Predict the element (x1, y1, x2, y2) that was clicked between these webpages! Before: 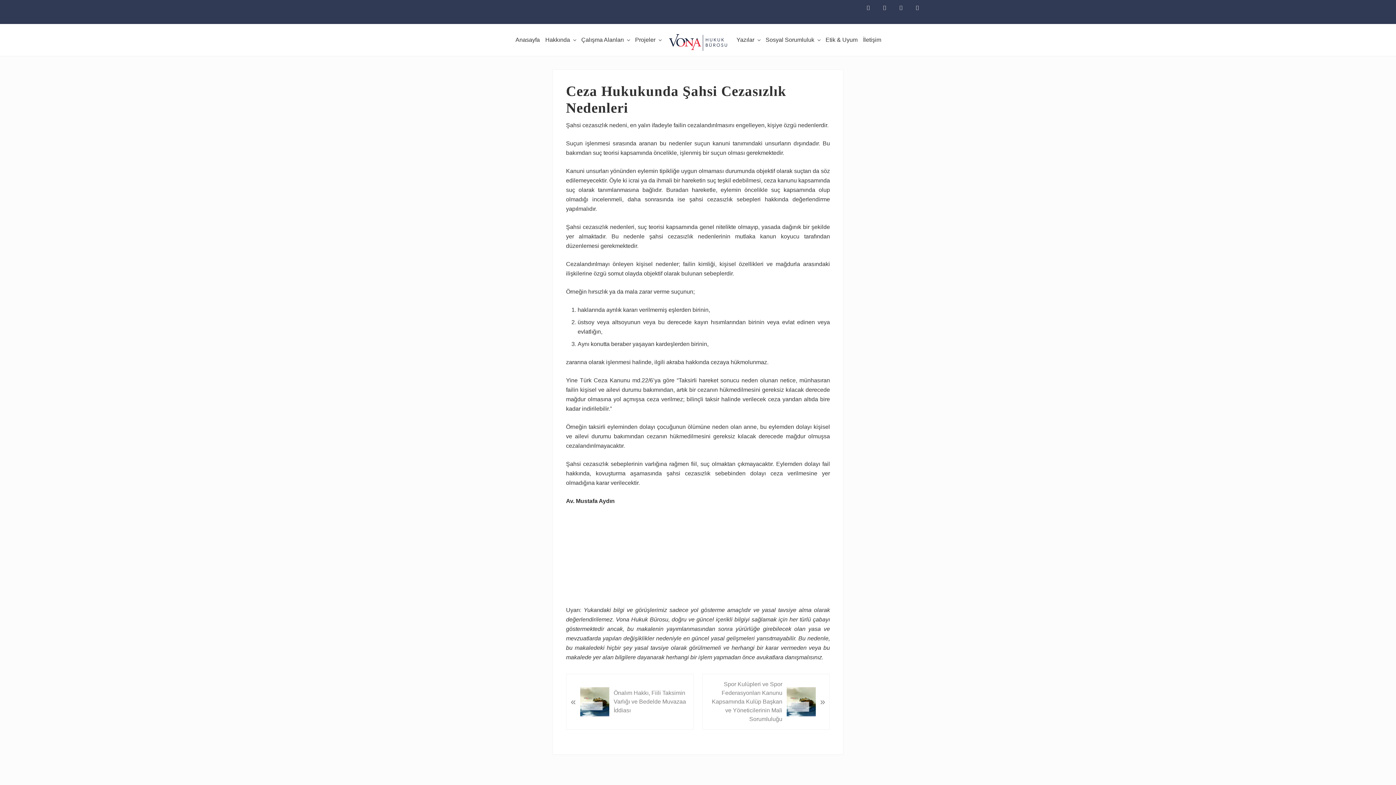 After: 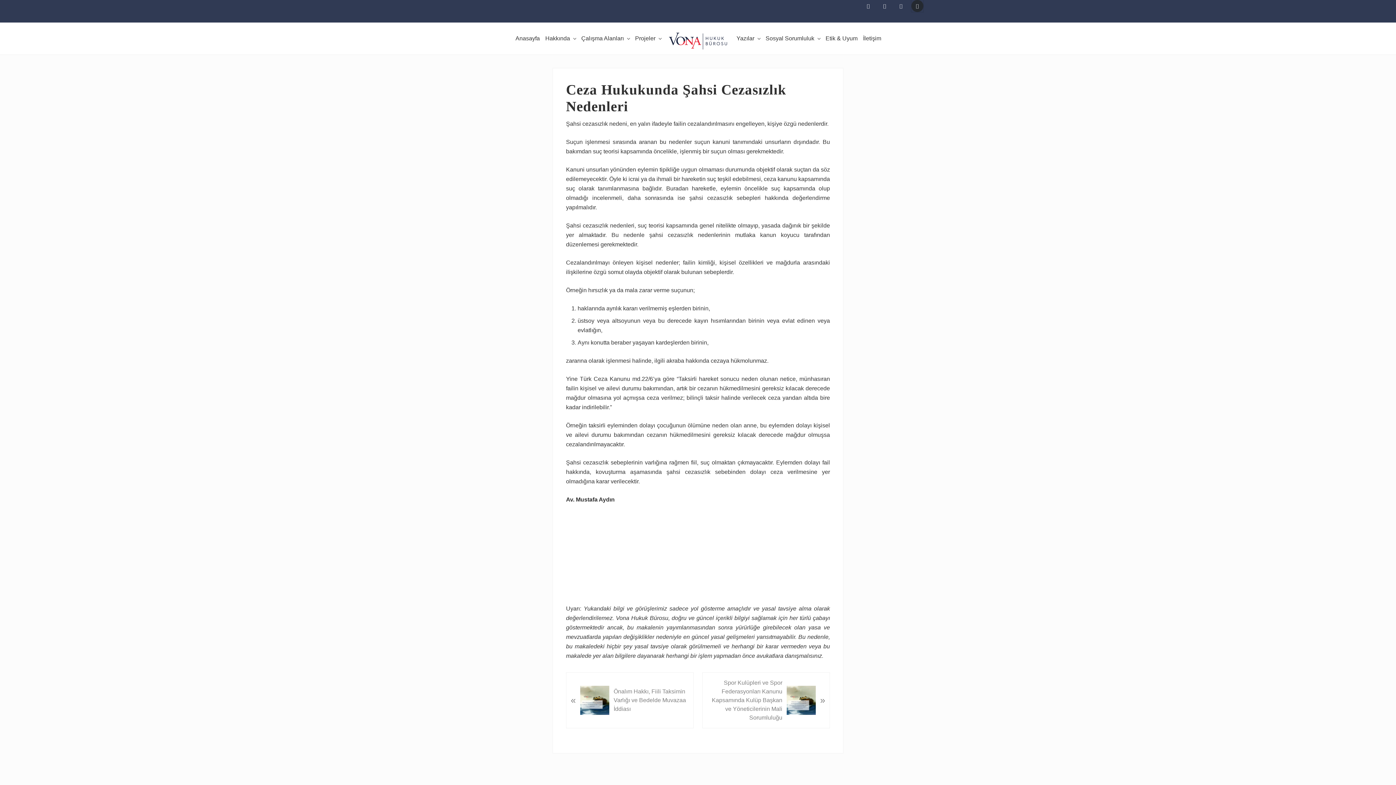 Action: bbox: (911, 4, 923, 9) label: volume-control-phone